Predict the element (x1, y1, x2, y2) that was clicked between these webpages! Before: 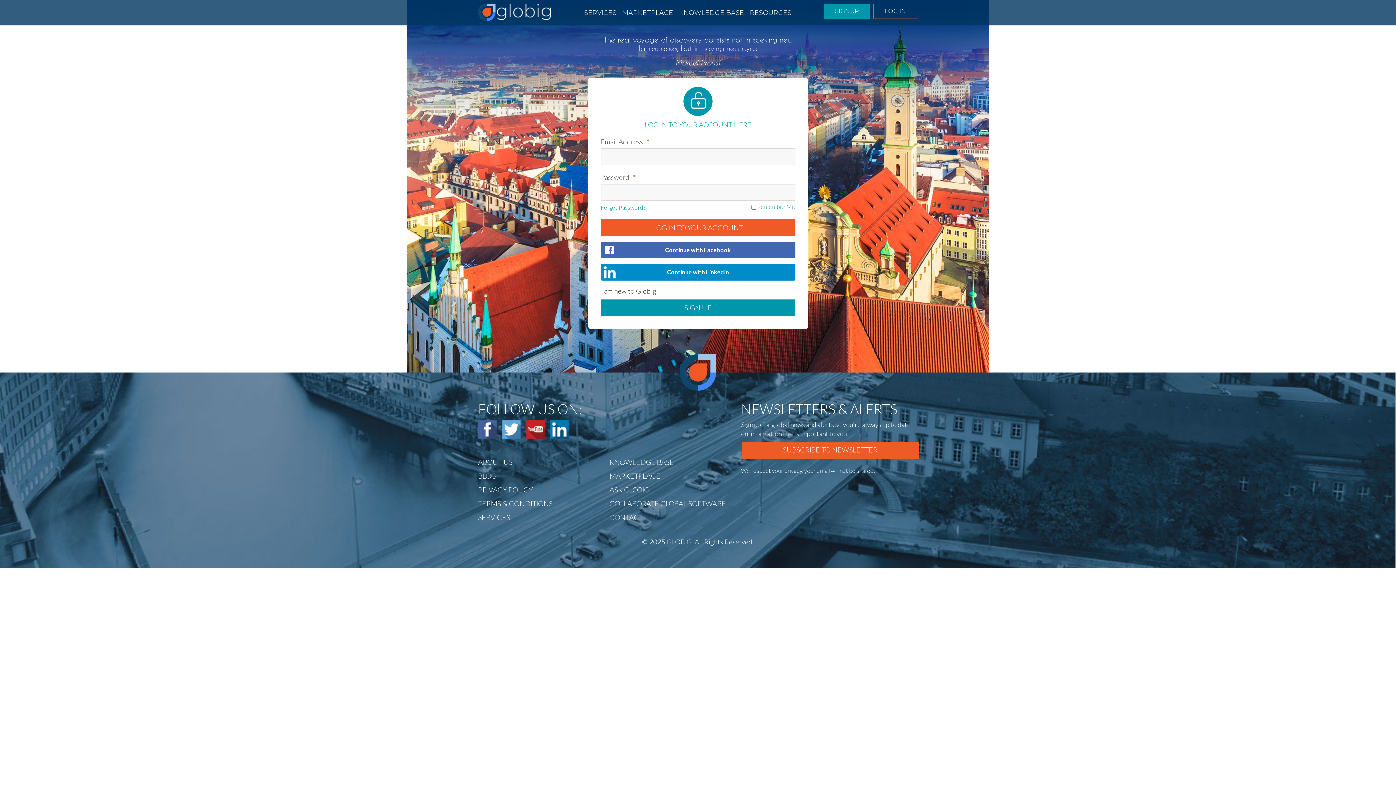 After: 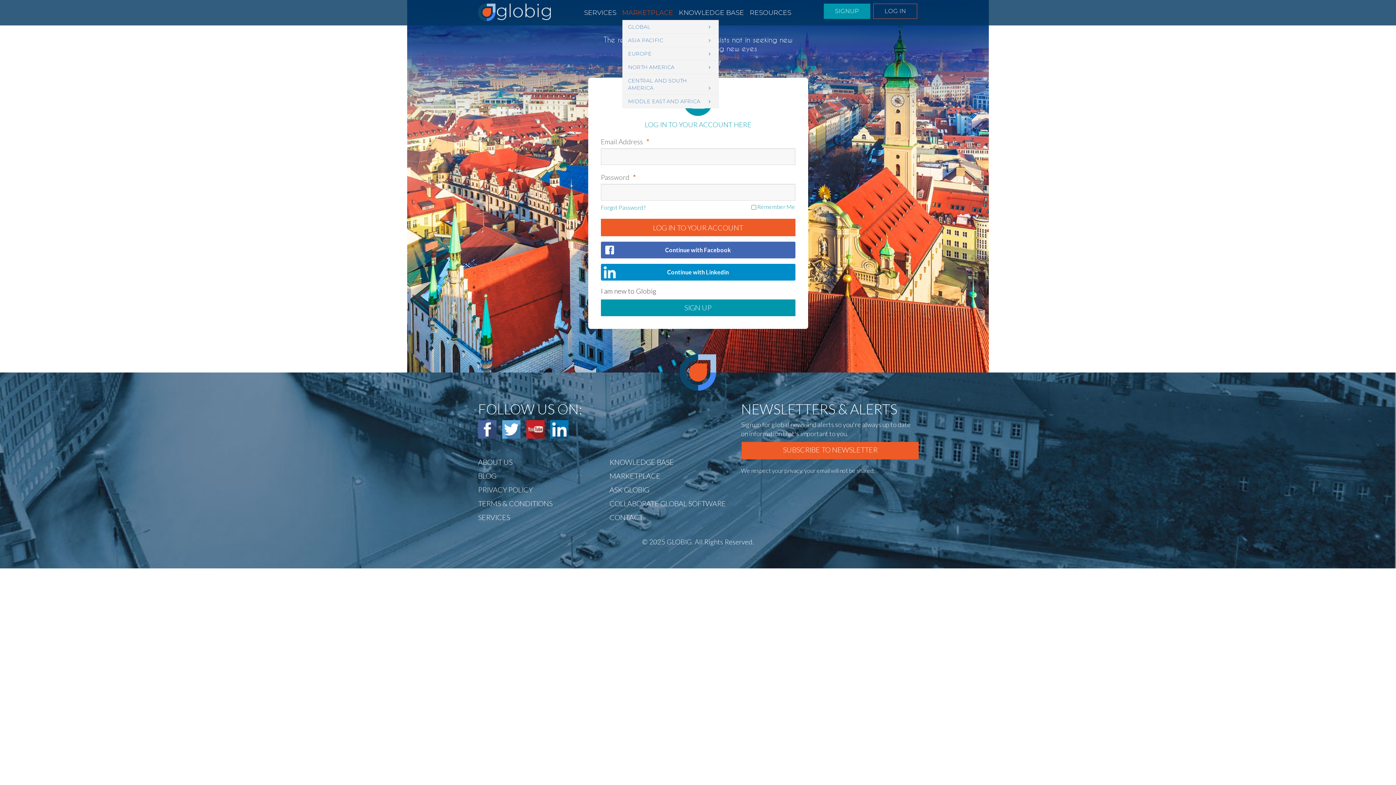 Action: bbox: (622, 5, 673, 20) label: MARKETPLACE